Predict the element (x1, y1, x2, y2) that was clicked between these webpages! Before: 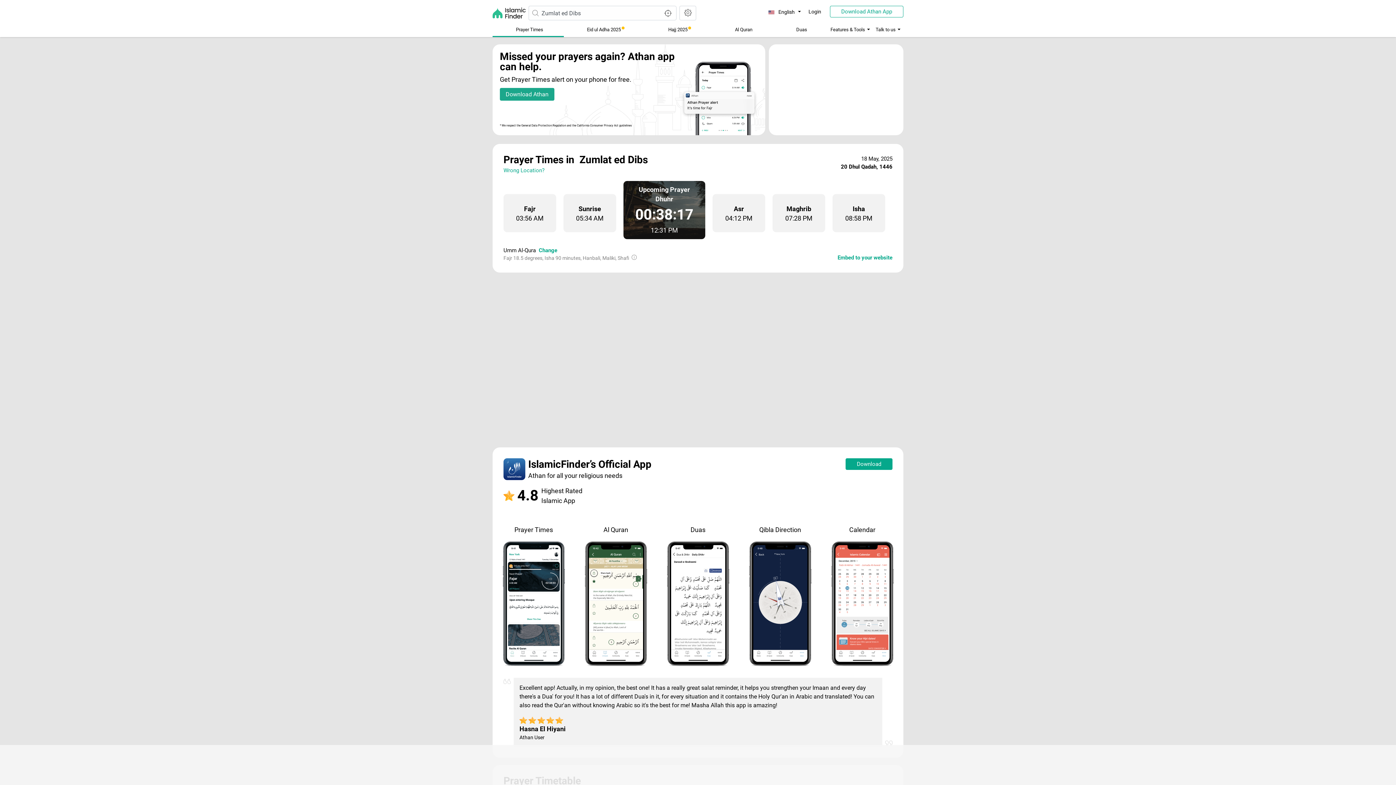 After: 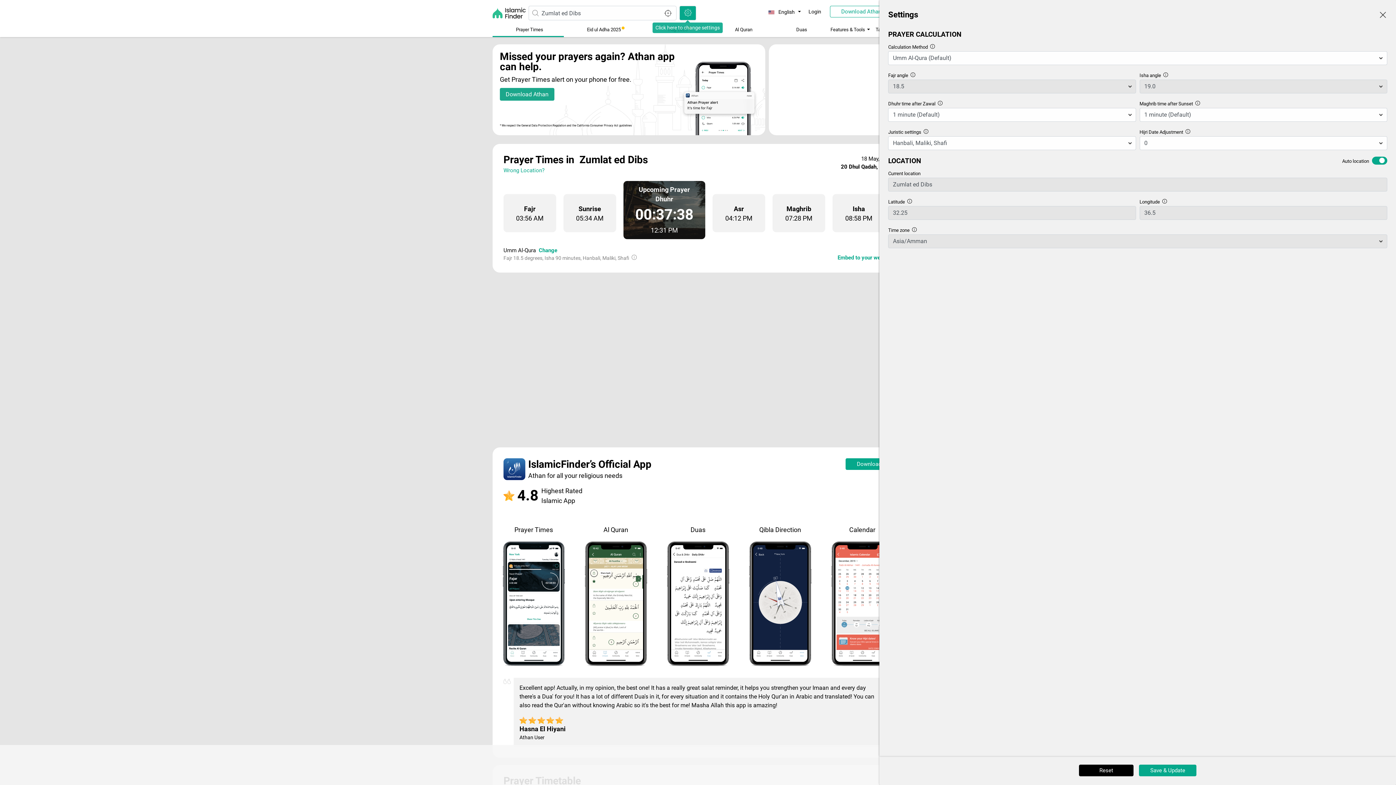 Action: bbox: (679, 5, 696, 20)